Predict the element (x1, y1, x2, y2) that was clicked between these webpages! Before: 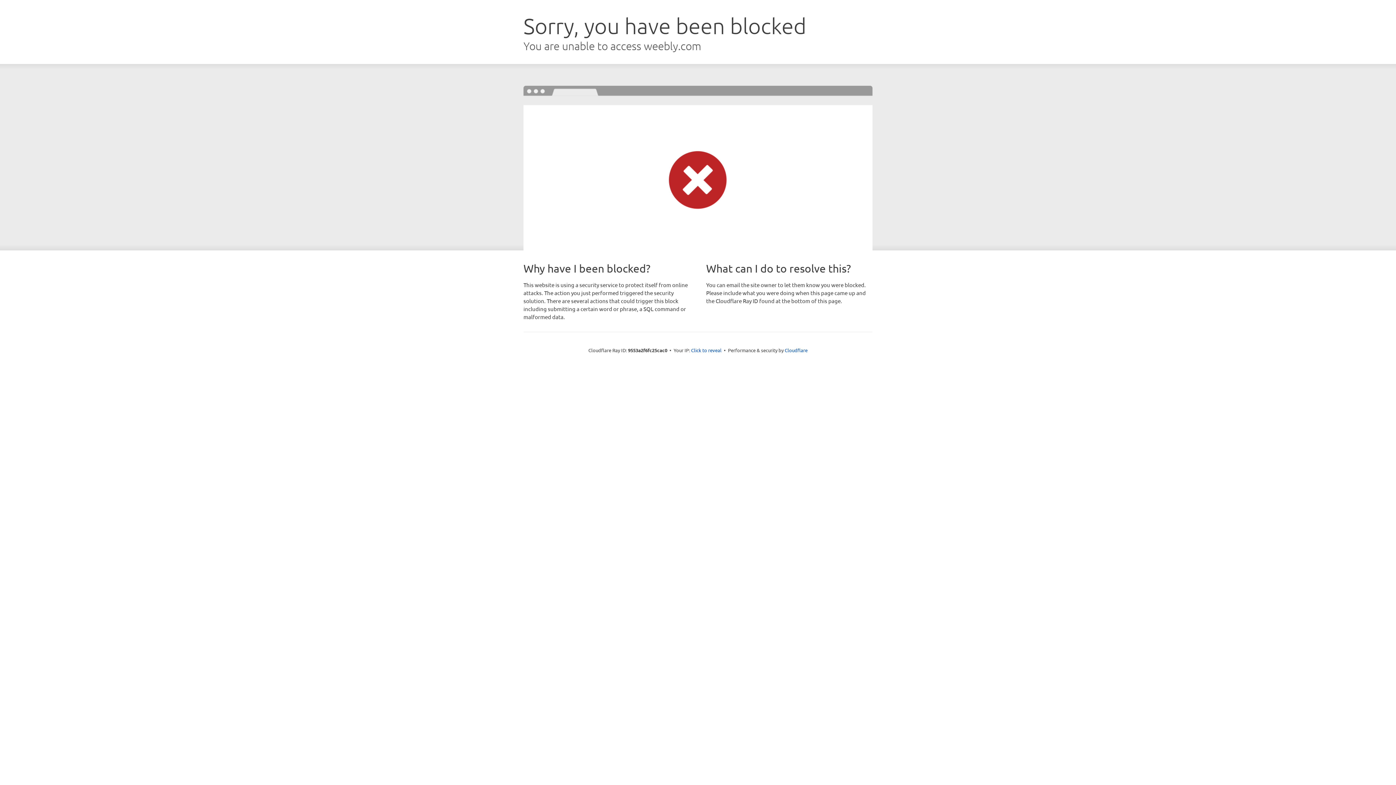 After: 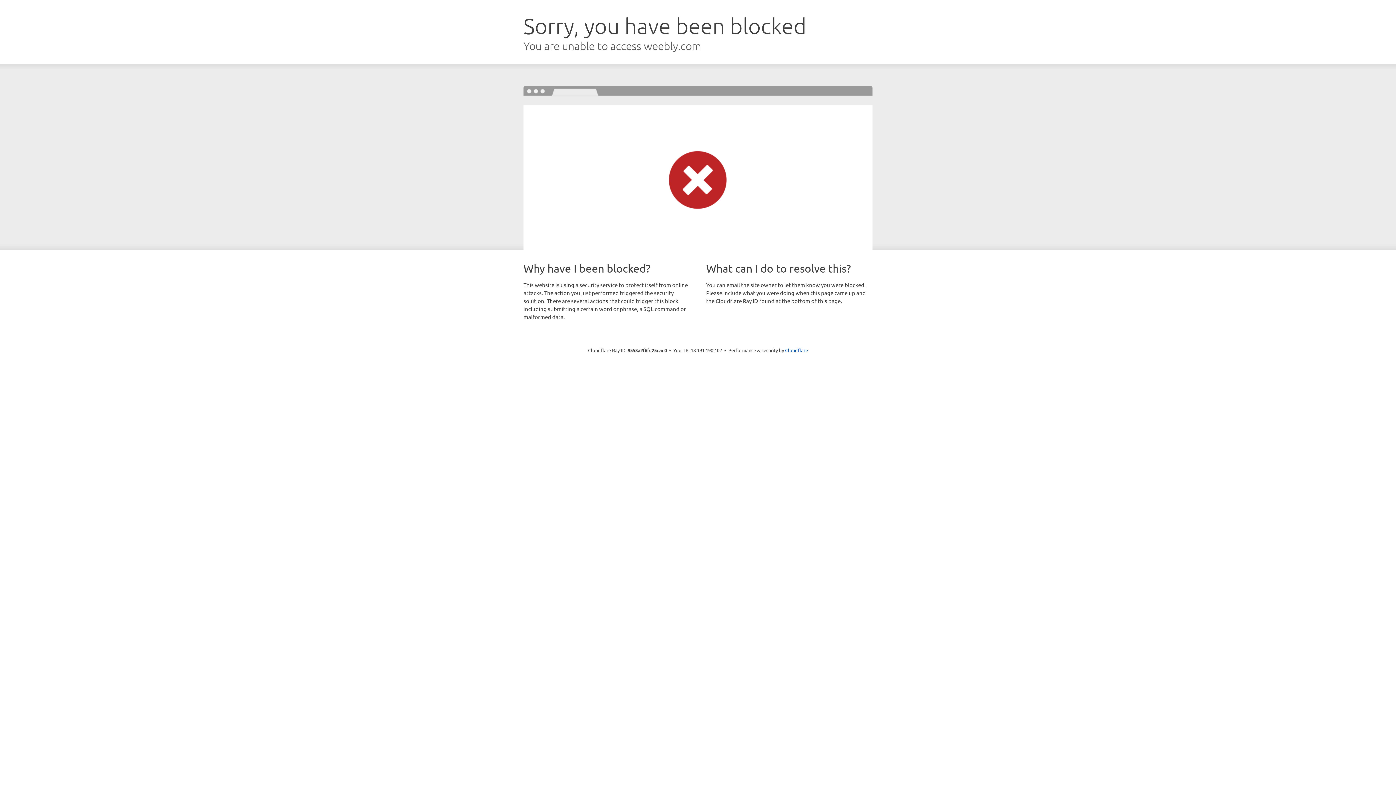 Action: bbox: (691, 346, 721, 353) label: Click to reveal